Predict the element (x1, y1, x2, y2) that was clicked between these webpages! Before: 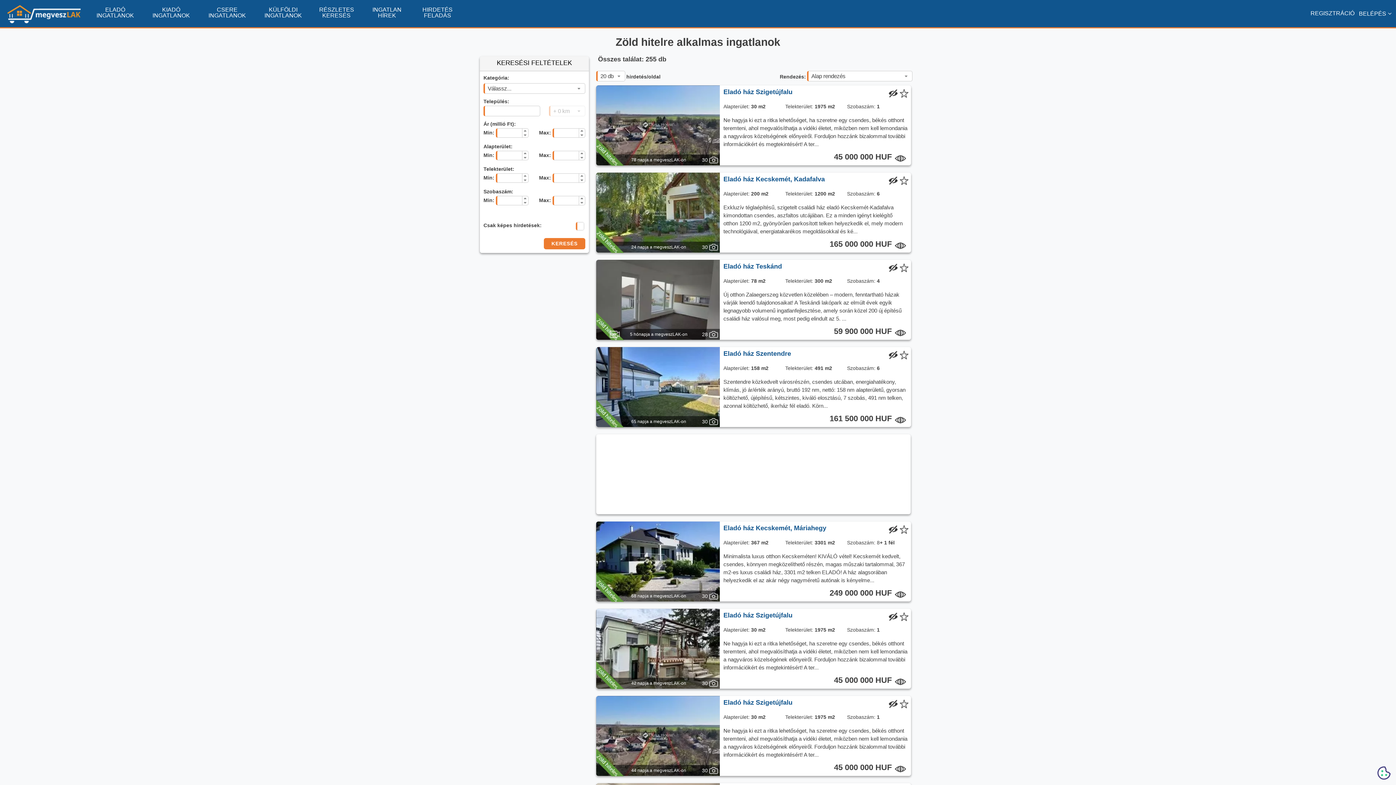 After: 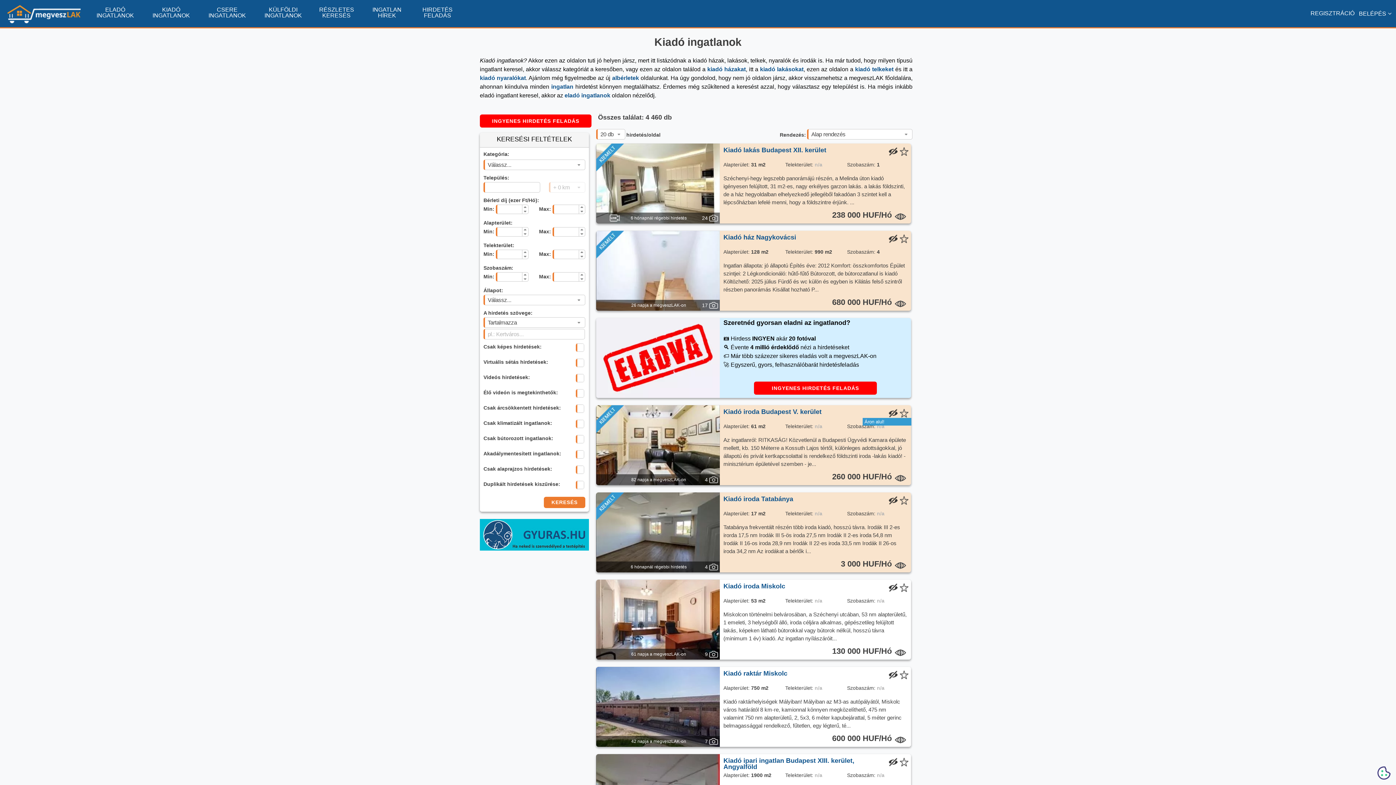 Action: bbox: (152, 6, 190, 18) label: KIADÓ INGATLANOK